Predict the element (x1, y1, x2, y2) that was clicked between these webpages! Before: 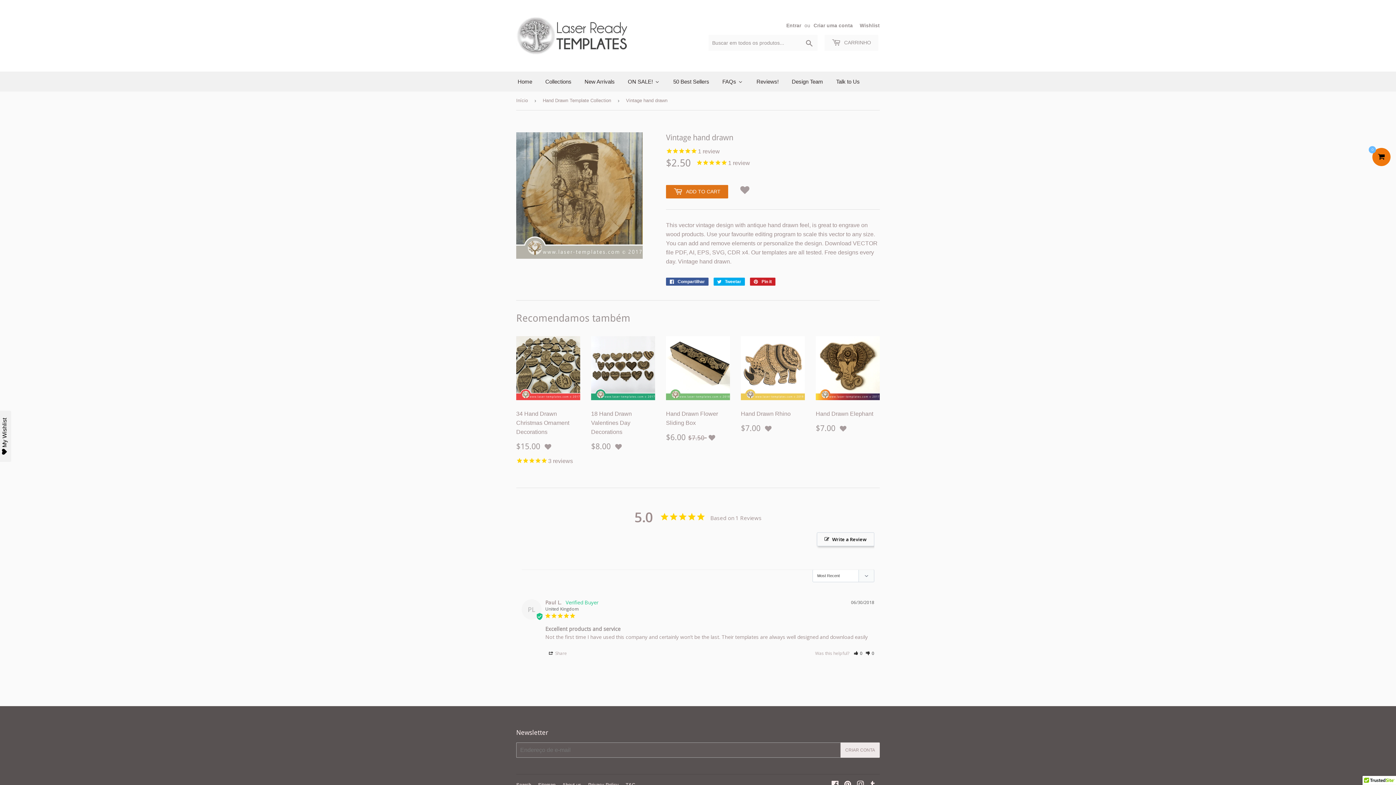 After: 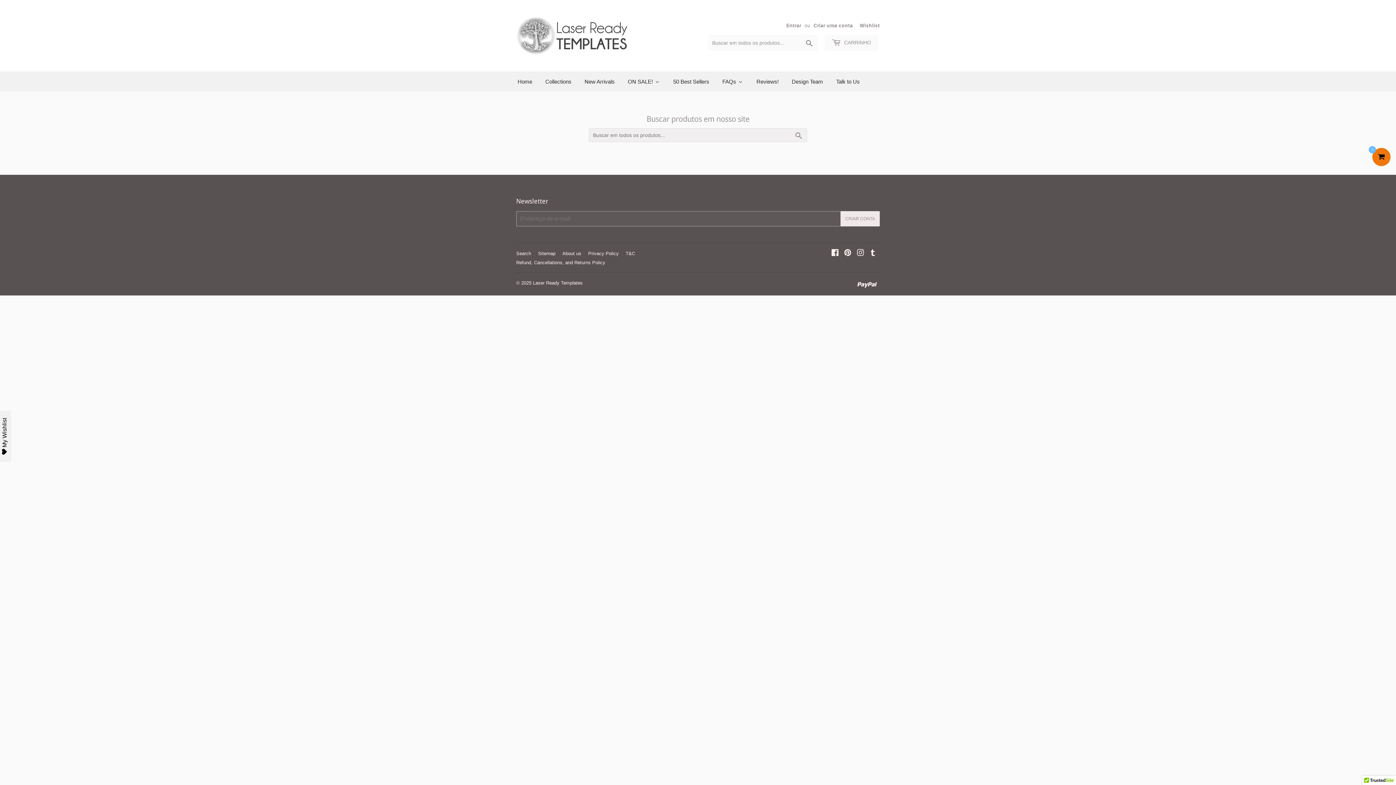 Action: bbox: (516, 602, 531, 608) label: Search